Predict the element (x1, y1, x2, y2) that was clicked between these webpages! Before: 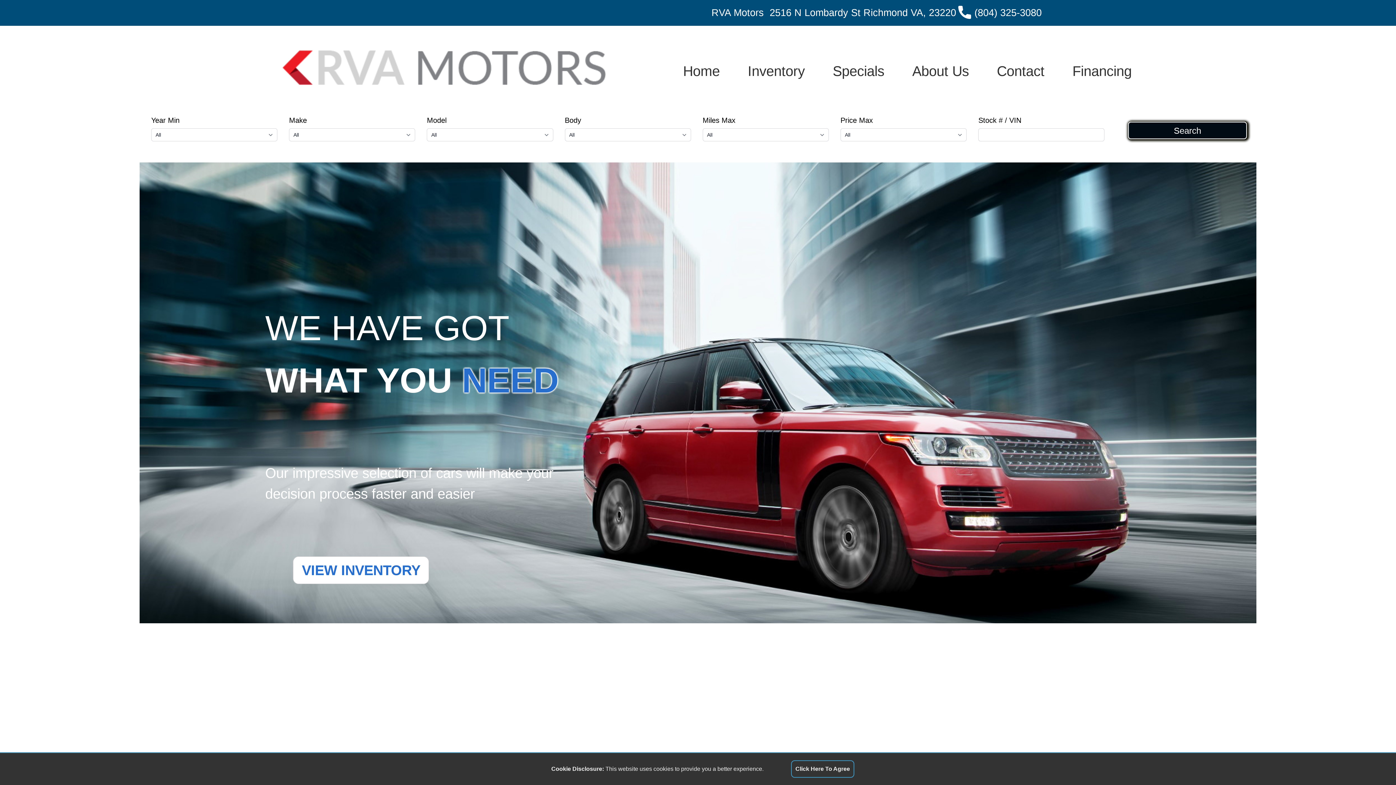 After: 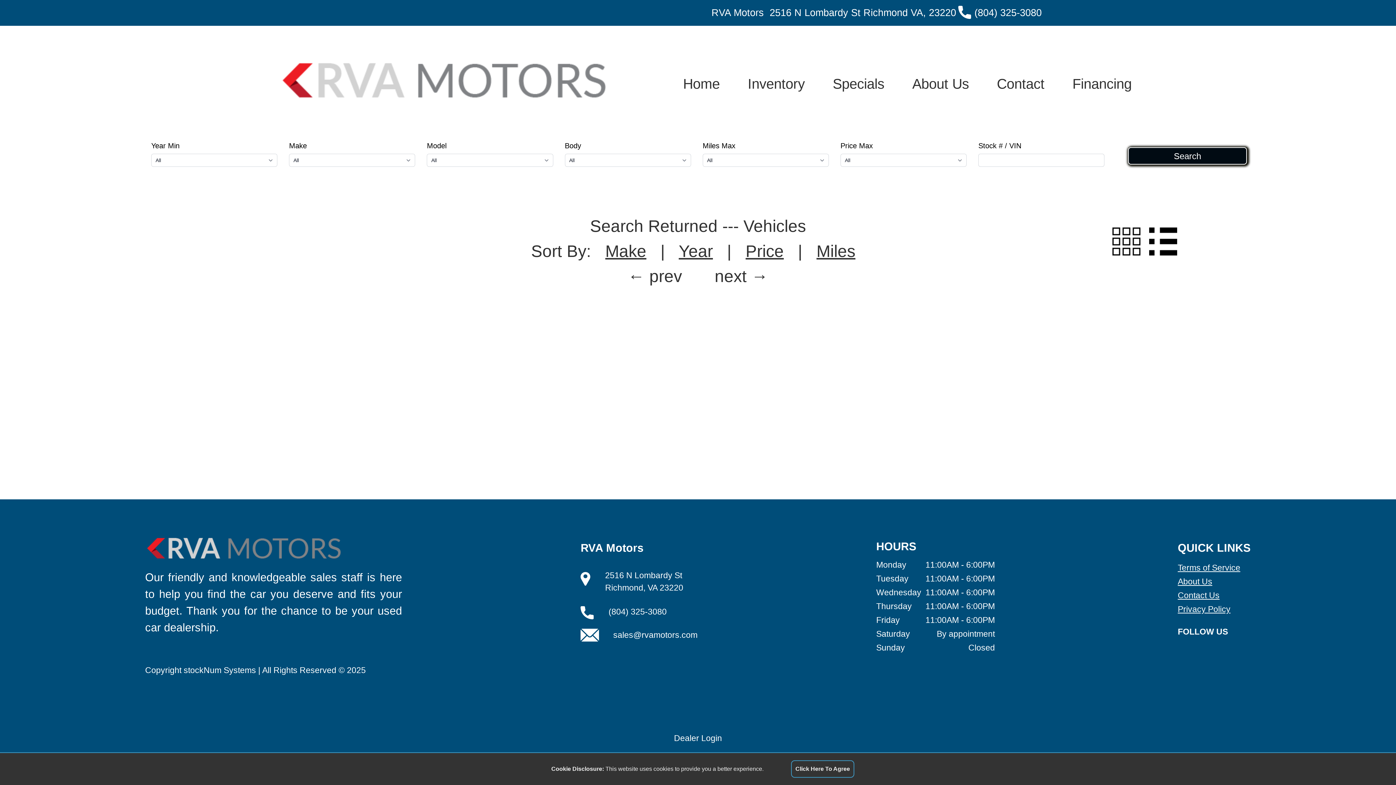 Action: bbox: (733, 57, 818, 84) label: Inventory